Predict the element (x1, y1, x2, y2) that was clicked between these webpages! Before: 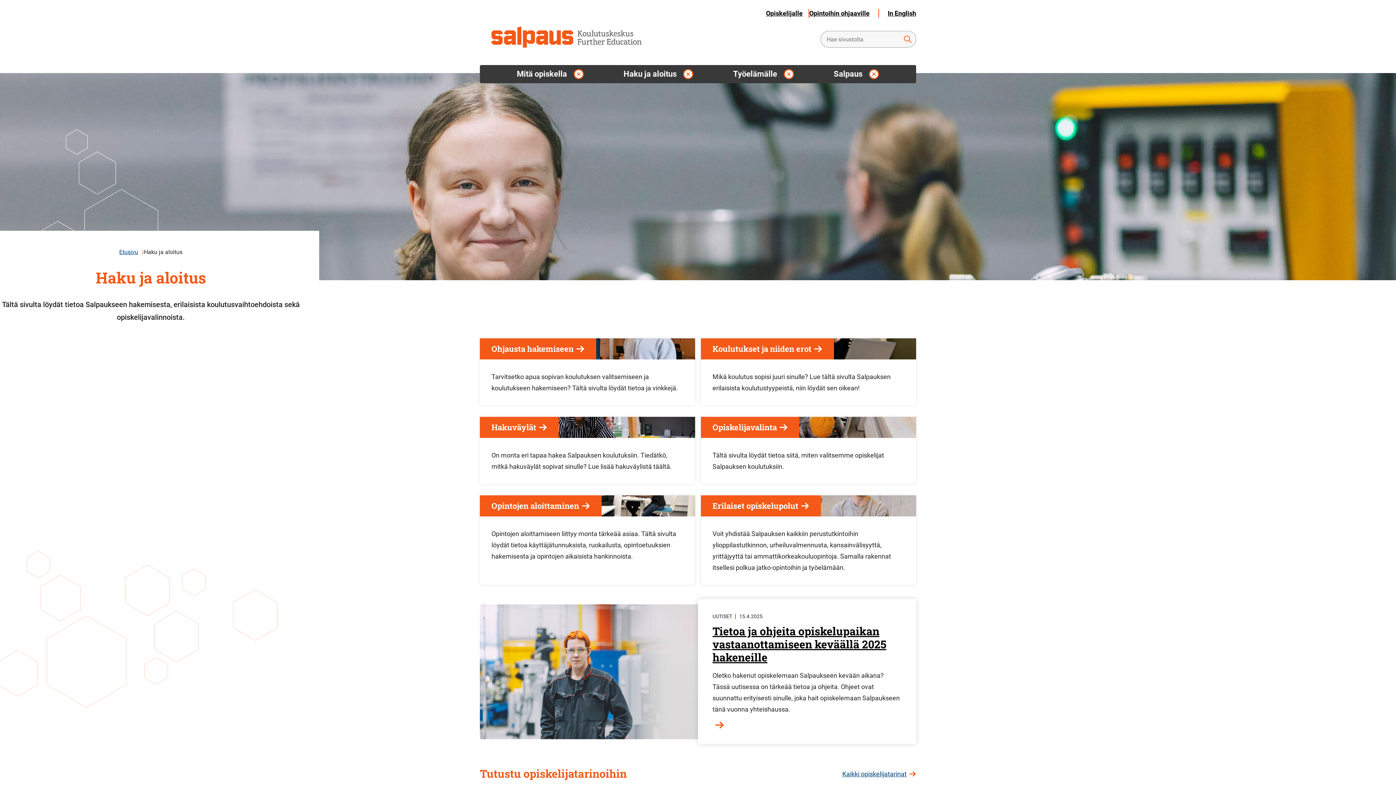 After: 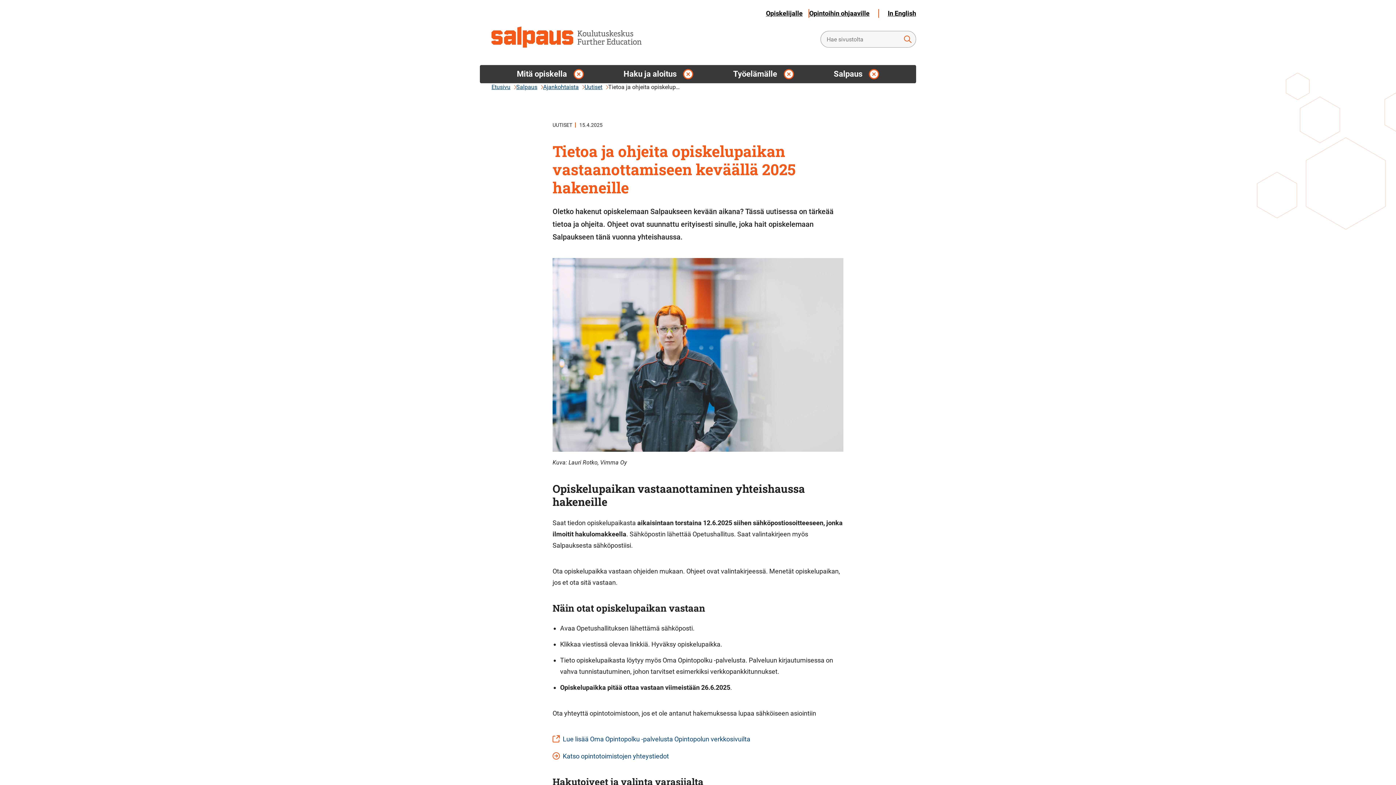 Action: label: Tietoa ja ohjeita opiskelupaikan vastaanottamiseen keväällä 2025 hakeneille bbox: (712, 624, 886, 664)